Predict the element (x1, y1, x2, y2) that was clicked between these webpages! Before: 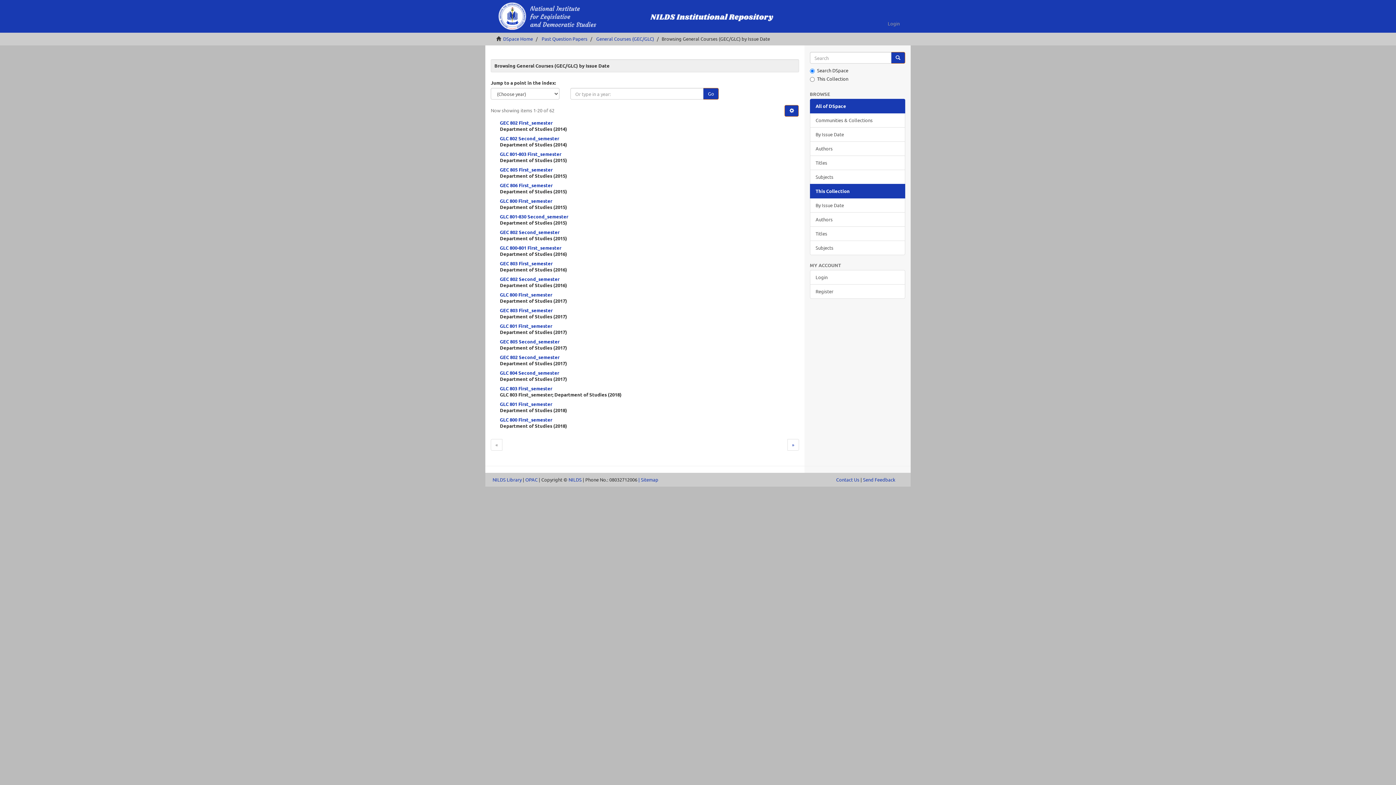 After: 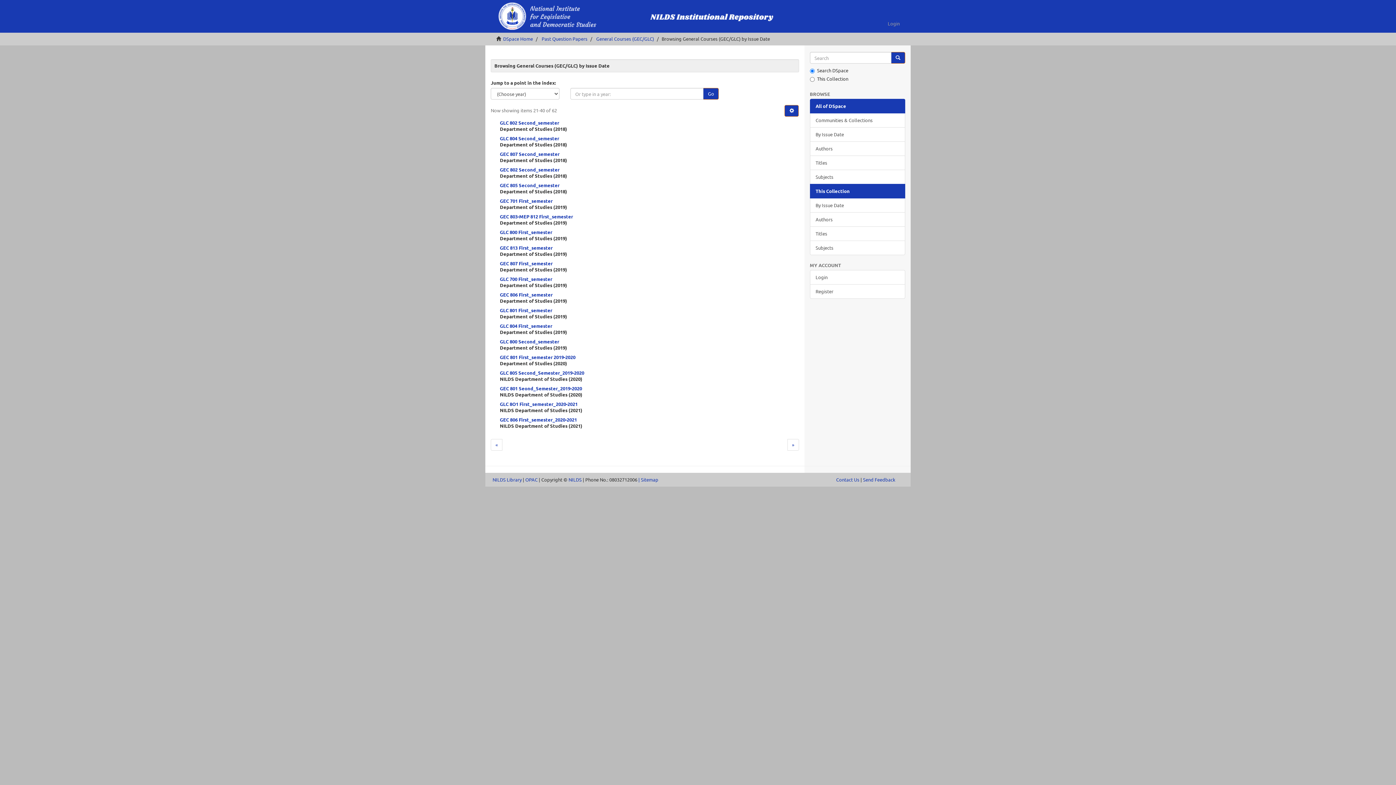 Action: label: » bbox: (787, 439, 799, 450)